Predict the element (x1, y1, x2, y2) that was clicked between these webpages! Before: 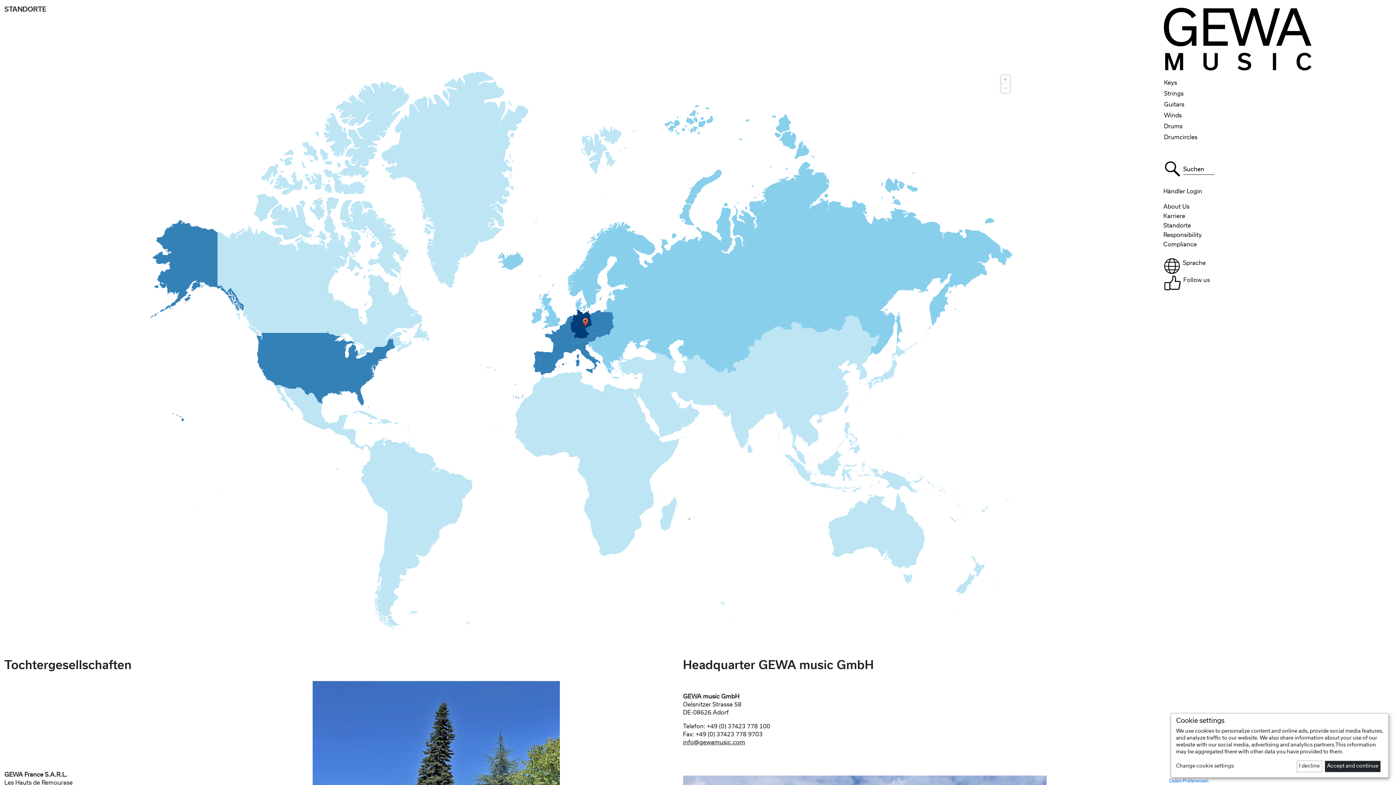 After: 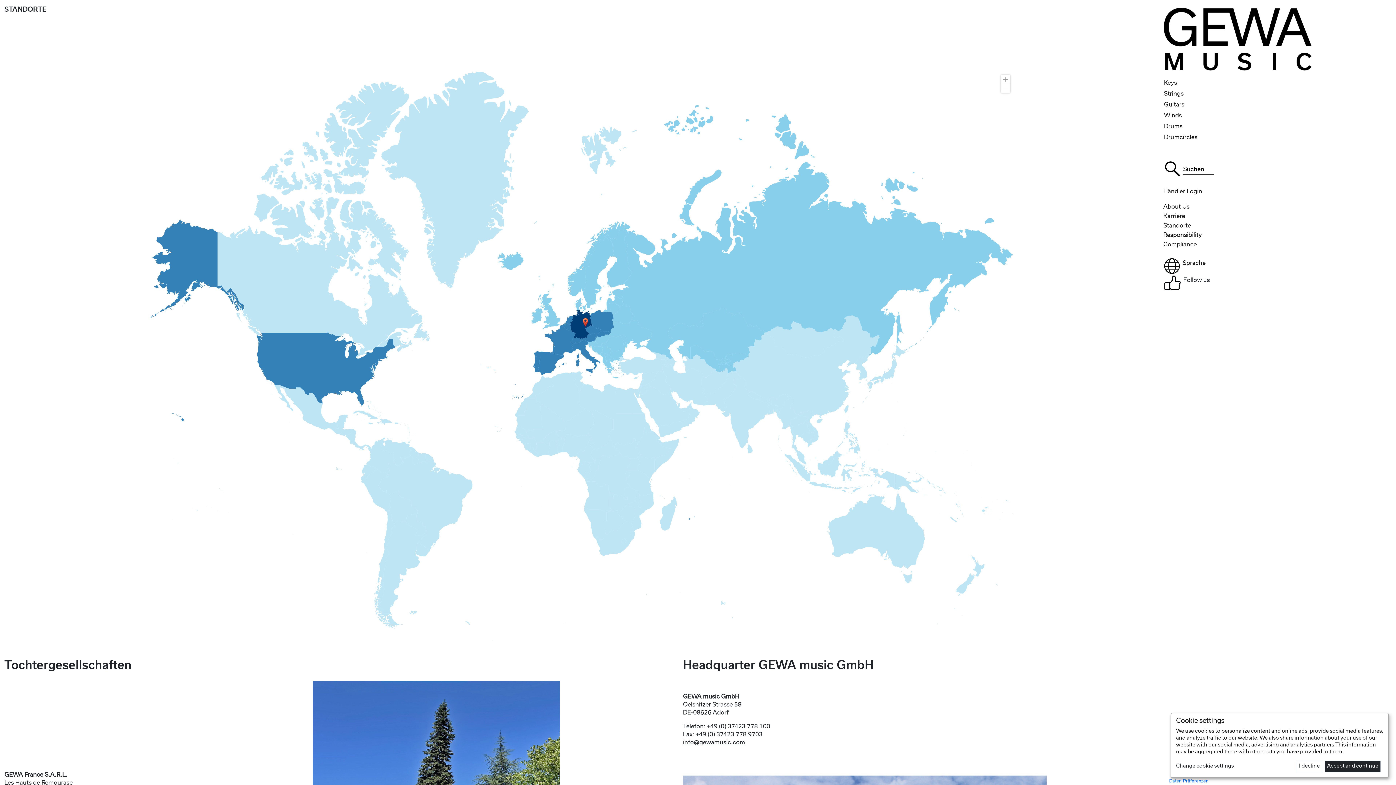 Action: bbox: (1163, 218, 1391, 232) label: Standorte